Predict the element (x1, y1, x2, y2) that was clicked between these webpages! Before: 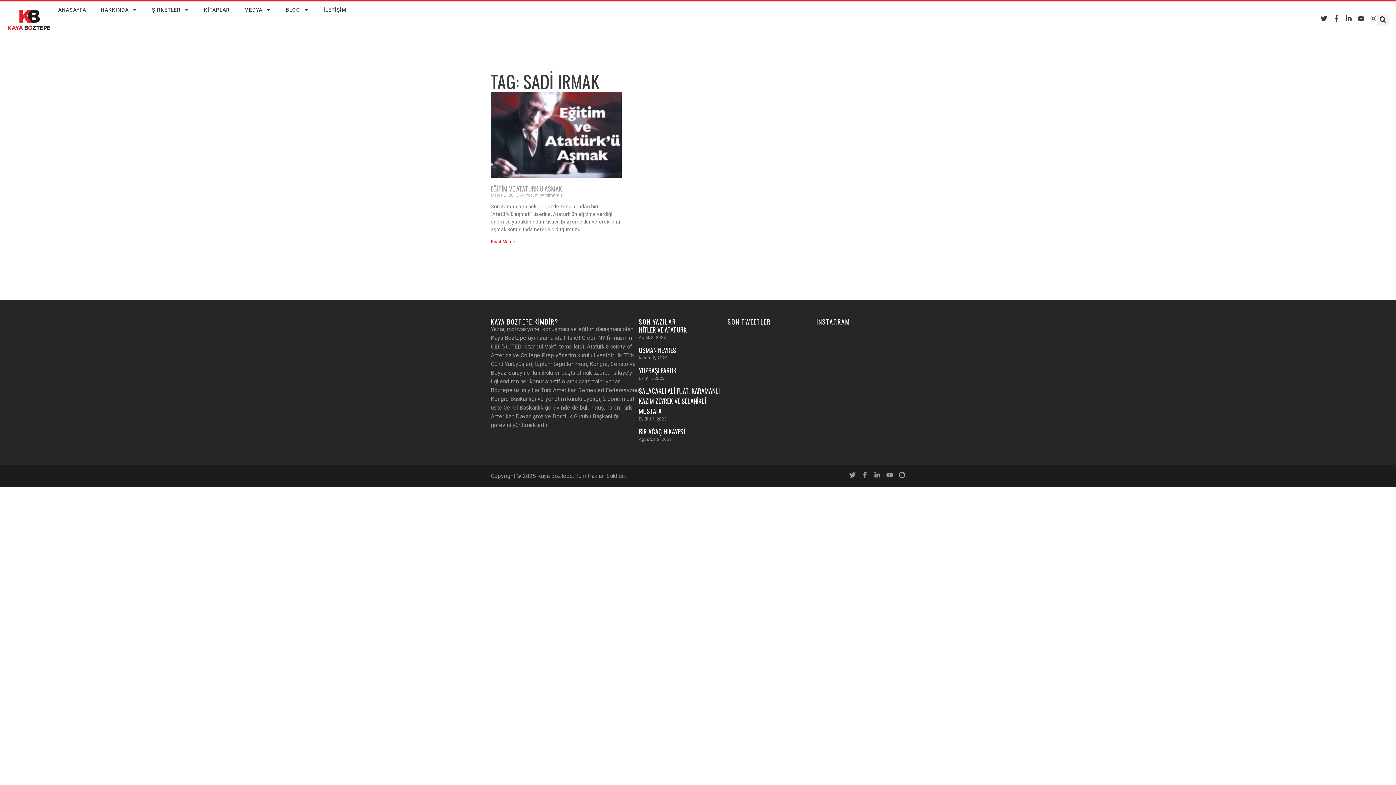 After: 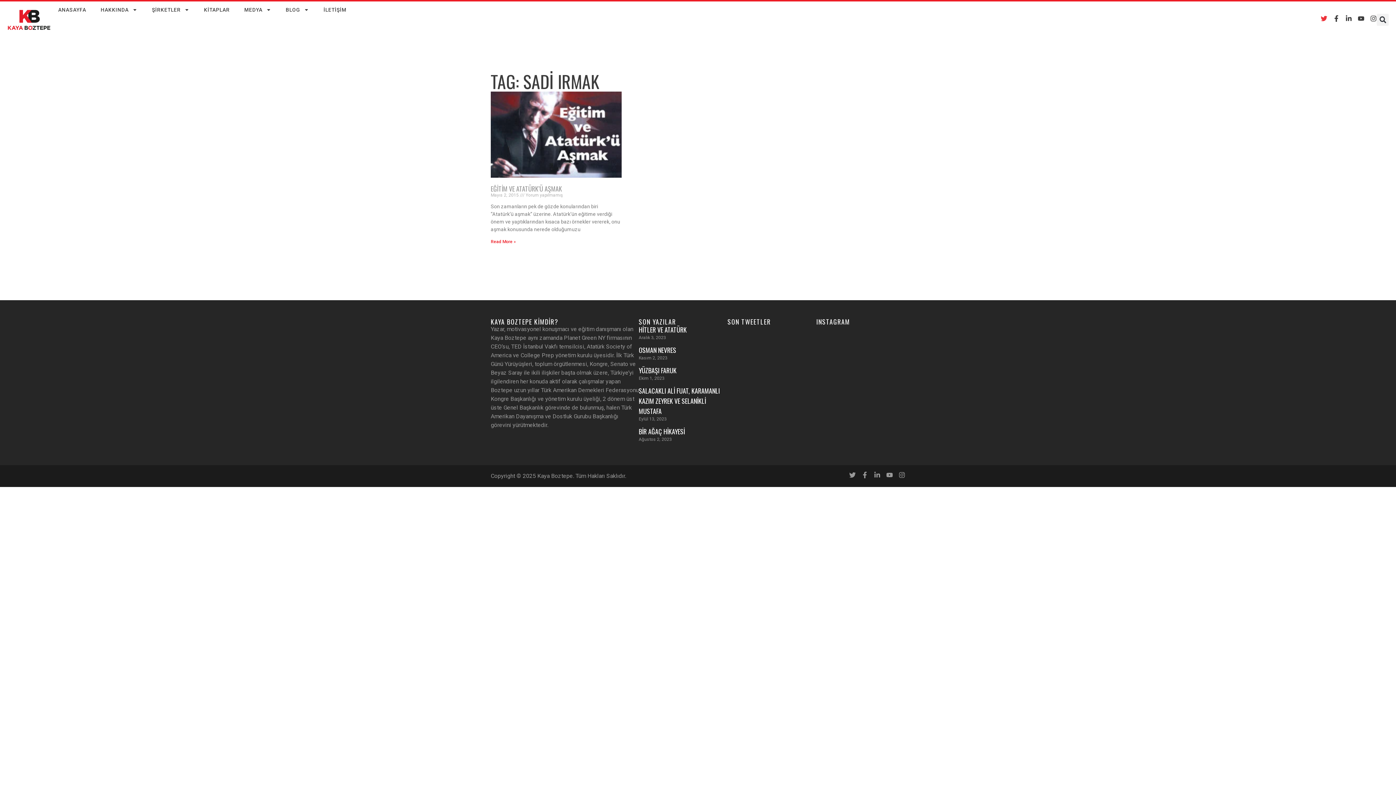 Action: label: Twitter bbox: (1321, 15, 1327, 21)